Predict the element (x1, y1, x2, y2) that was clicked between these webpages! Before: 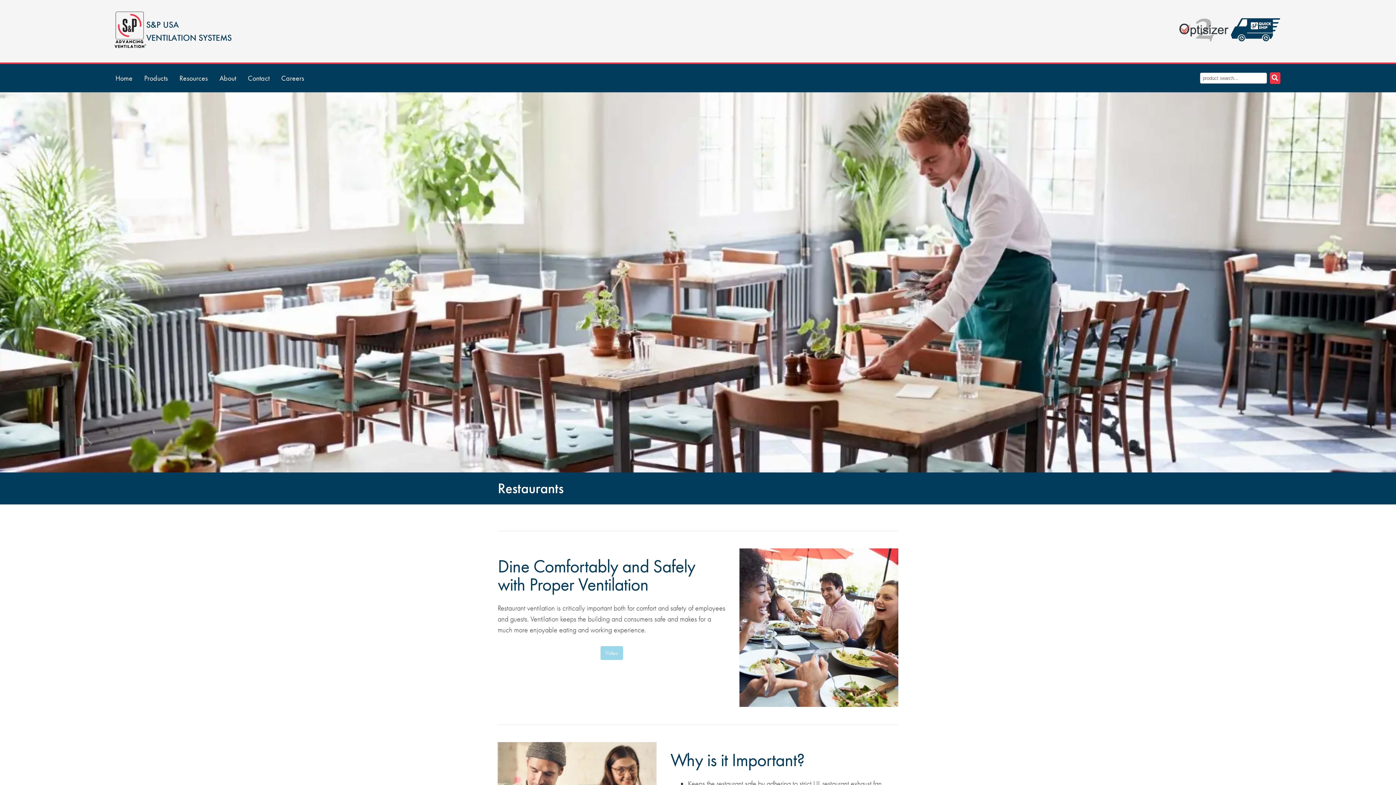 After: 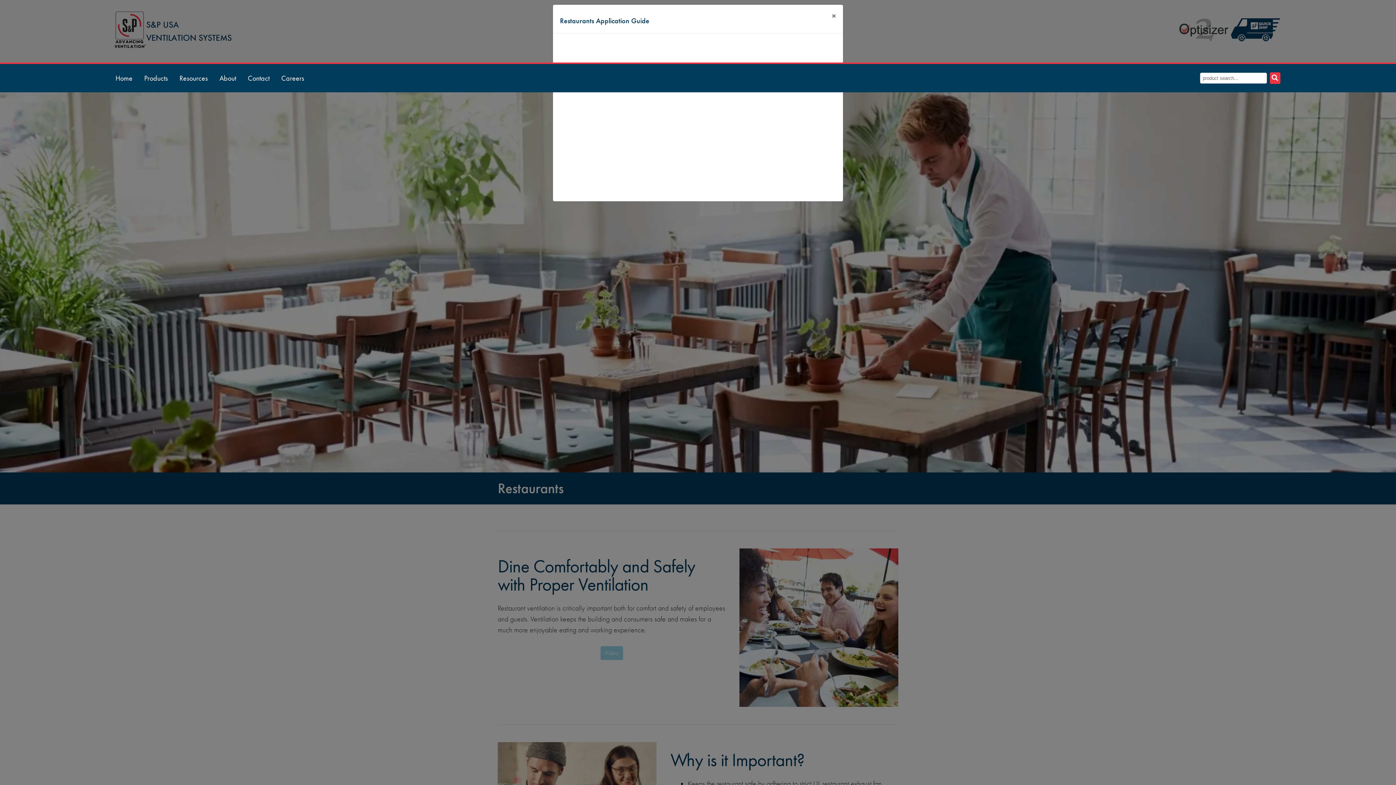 Action: label: Video bbox: (600, 646, 623, 660)